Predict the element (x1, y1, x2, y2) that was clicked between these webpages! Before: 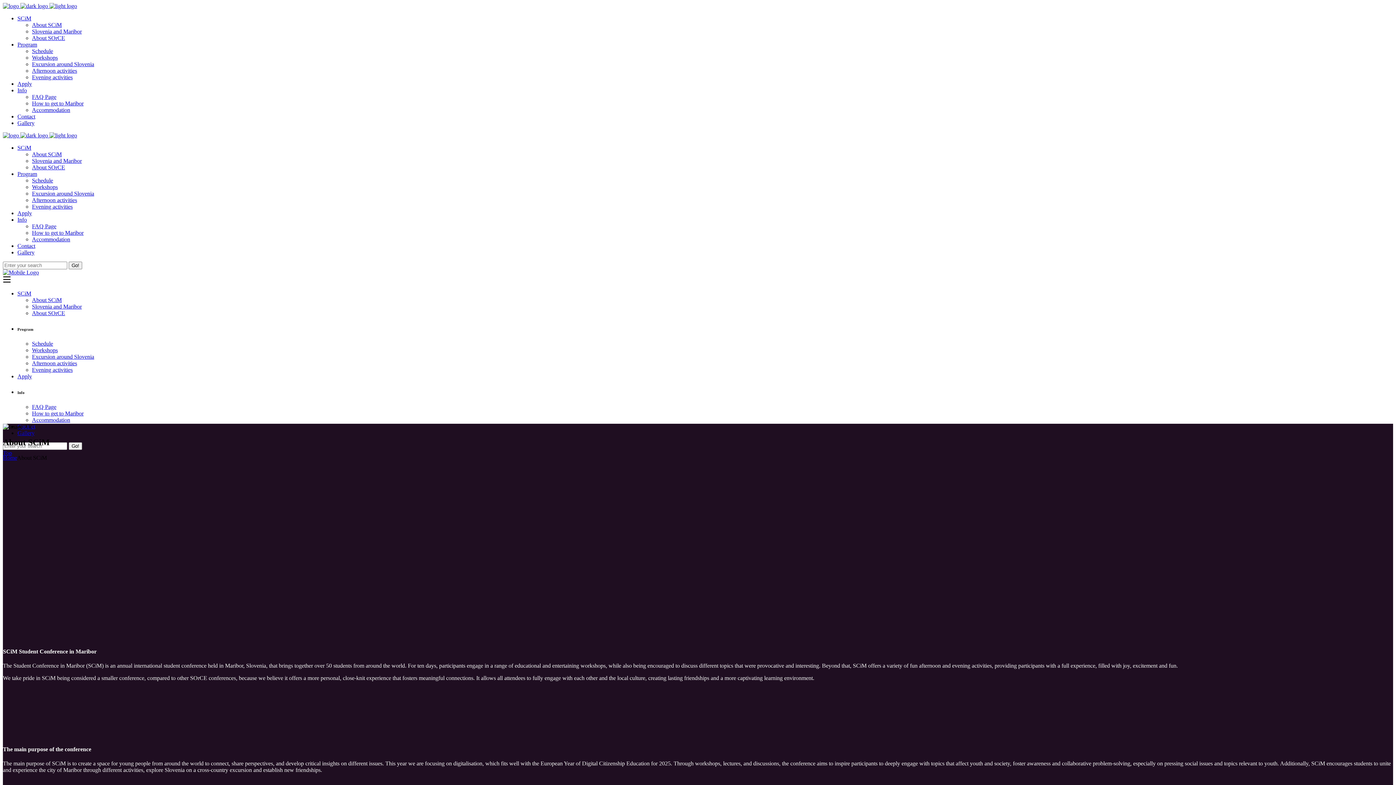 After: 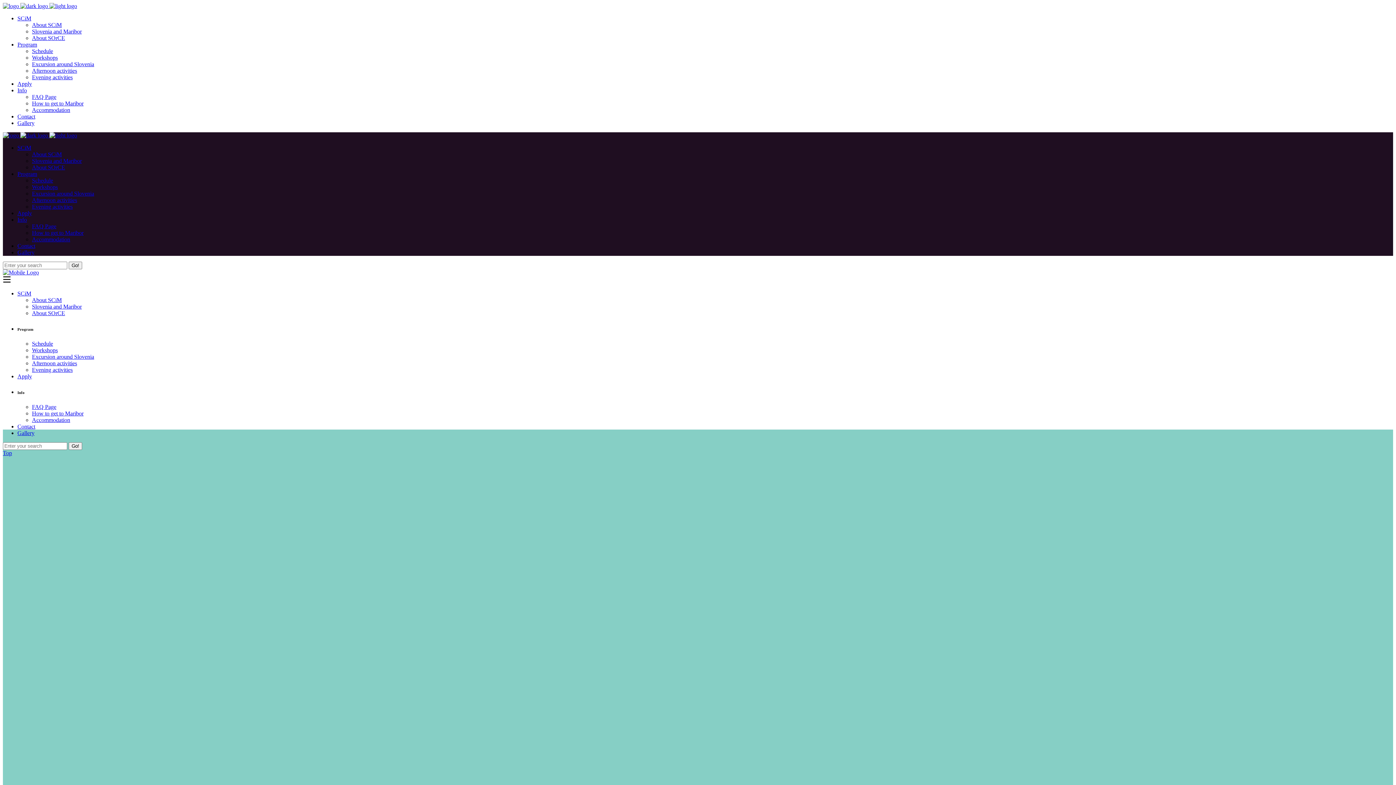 Action: bbox: (17, 15, 31, 21) label: SCiM